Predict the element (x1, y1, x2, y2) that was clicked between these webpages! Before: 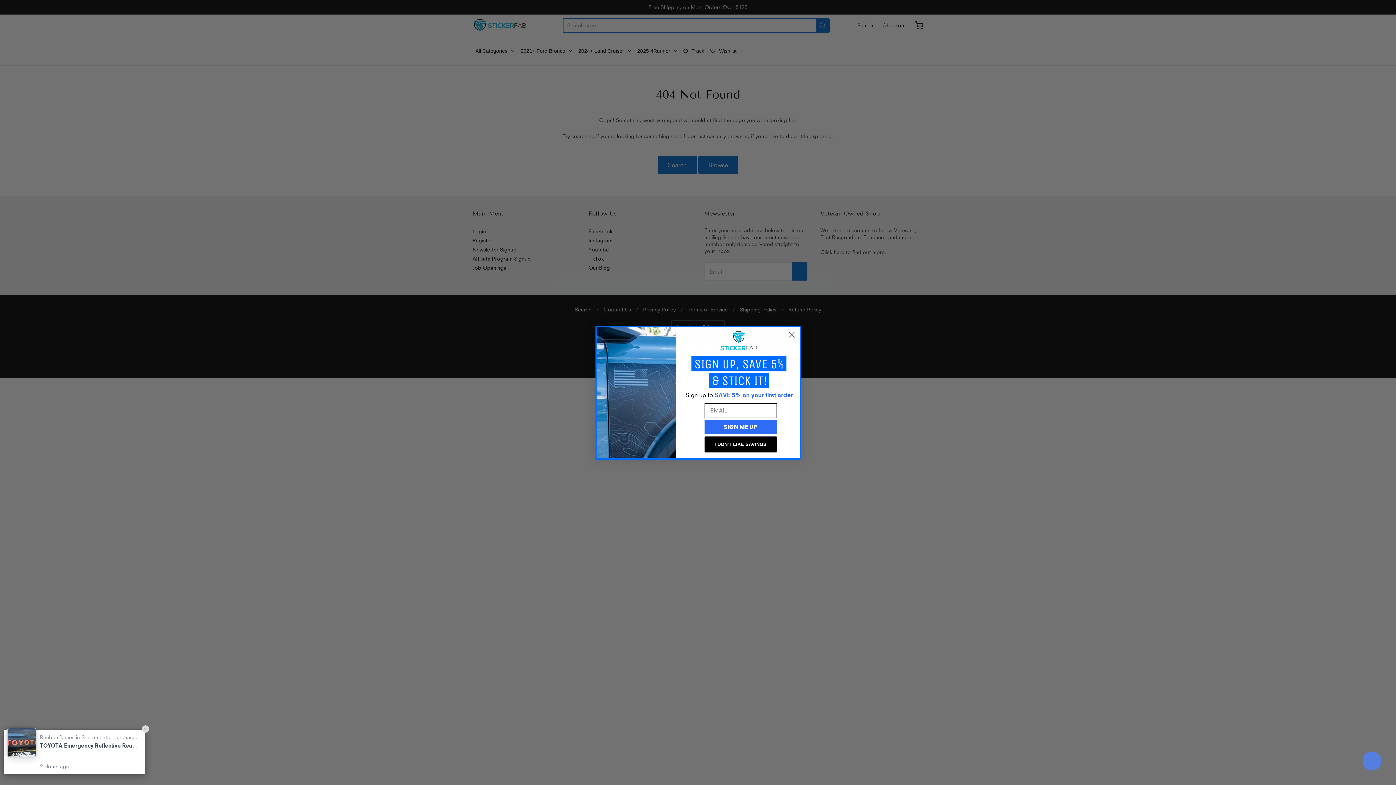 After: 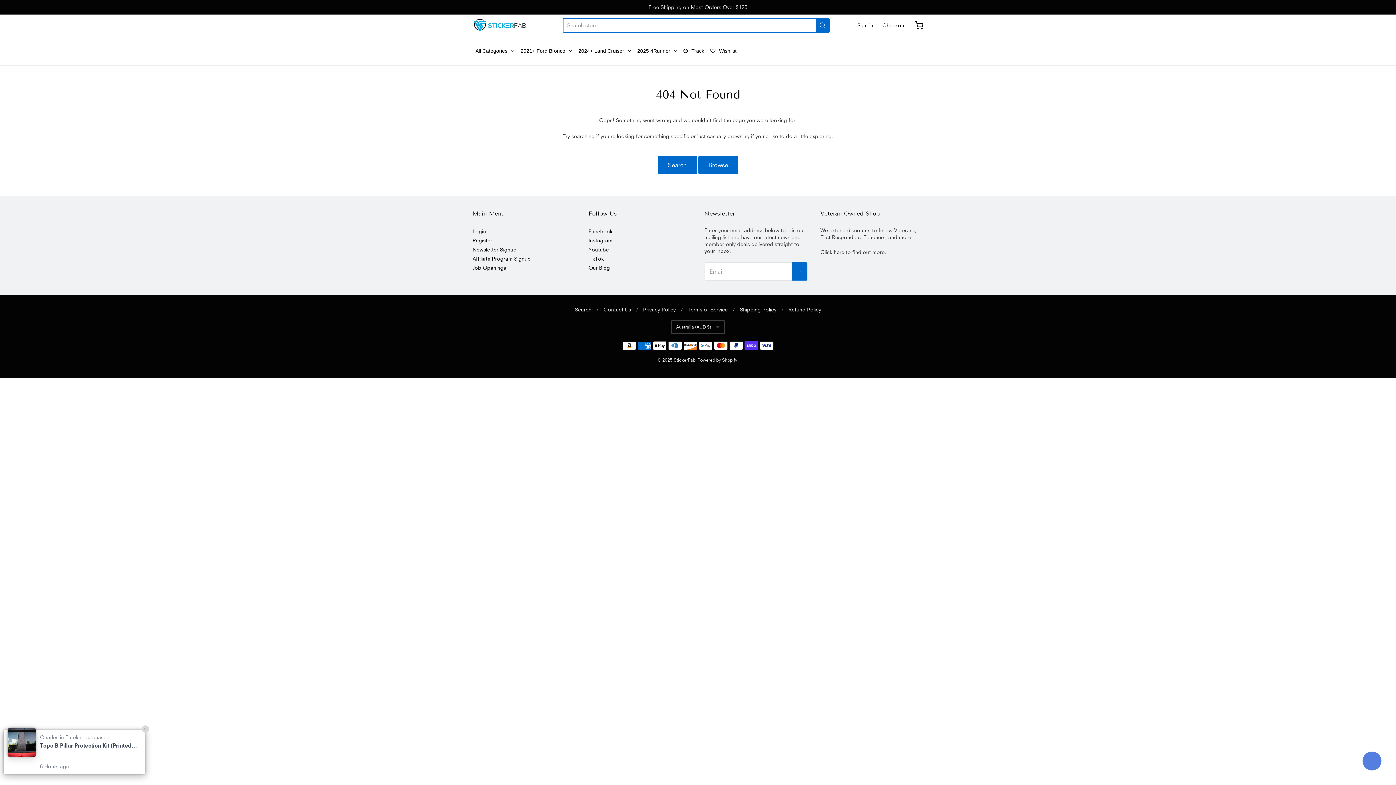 Action: bbox: (704, 436, 776, 452) label: I DON'T LIKE SAVINGS